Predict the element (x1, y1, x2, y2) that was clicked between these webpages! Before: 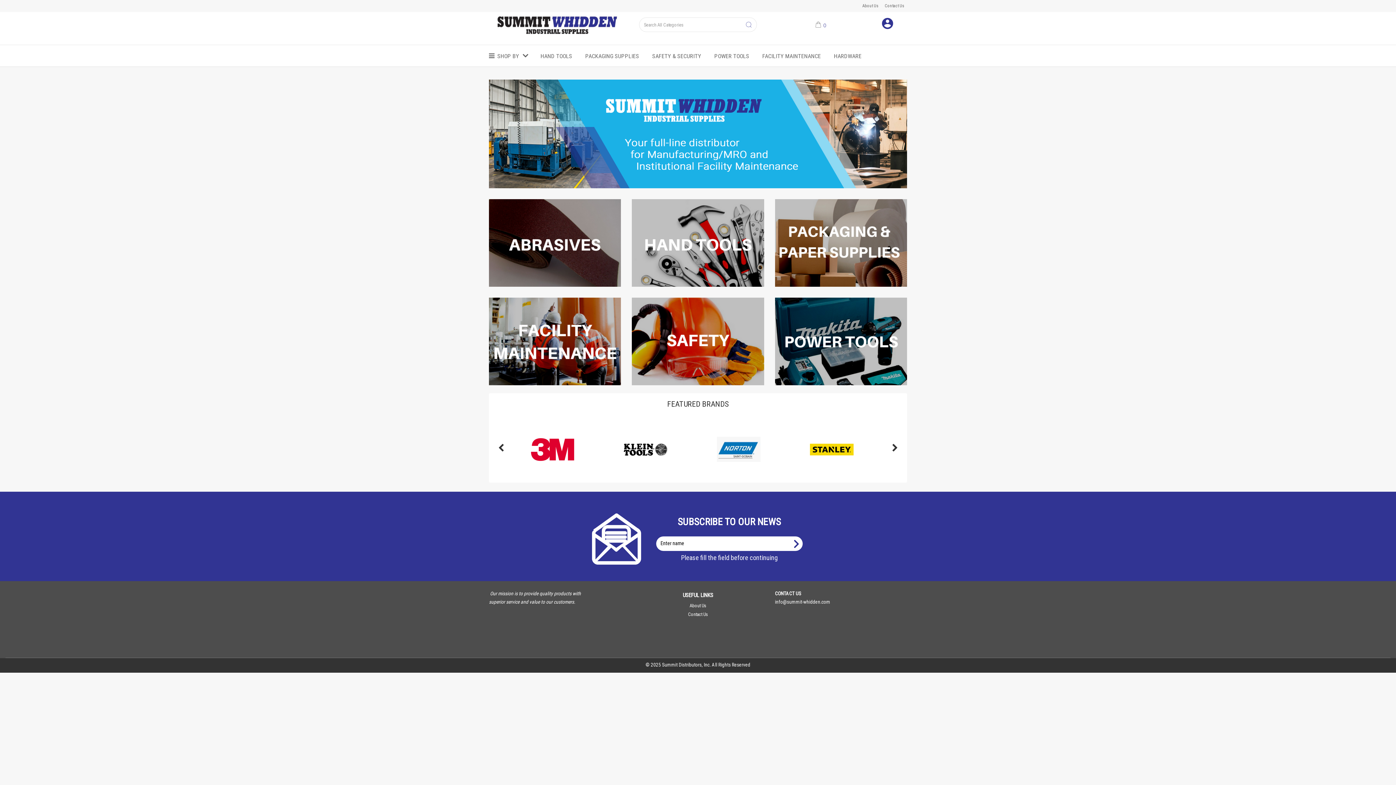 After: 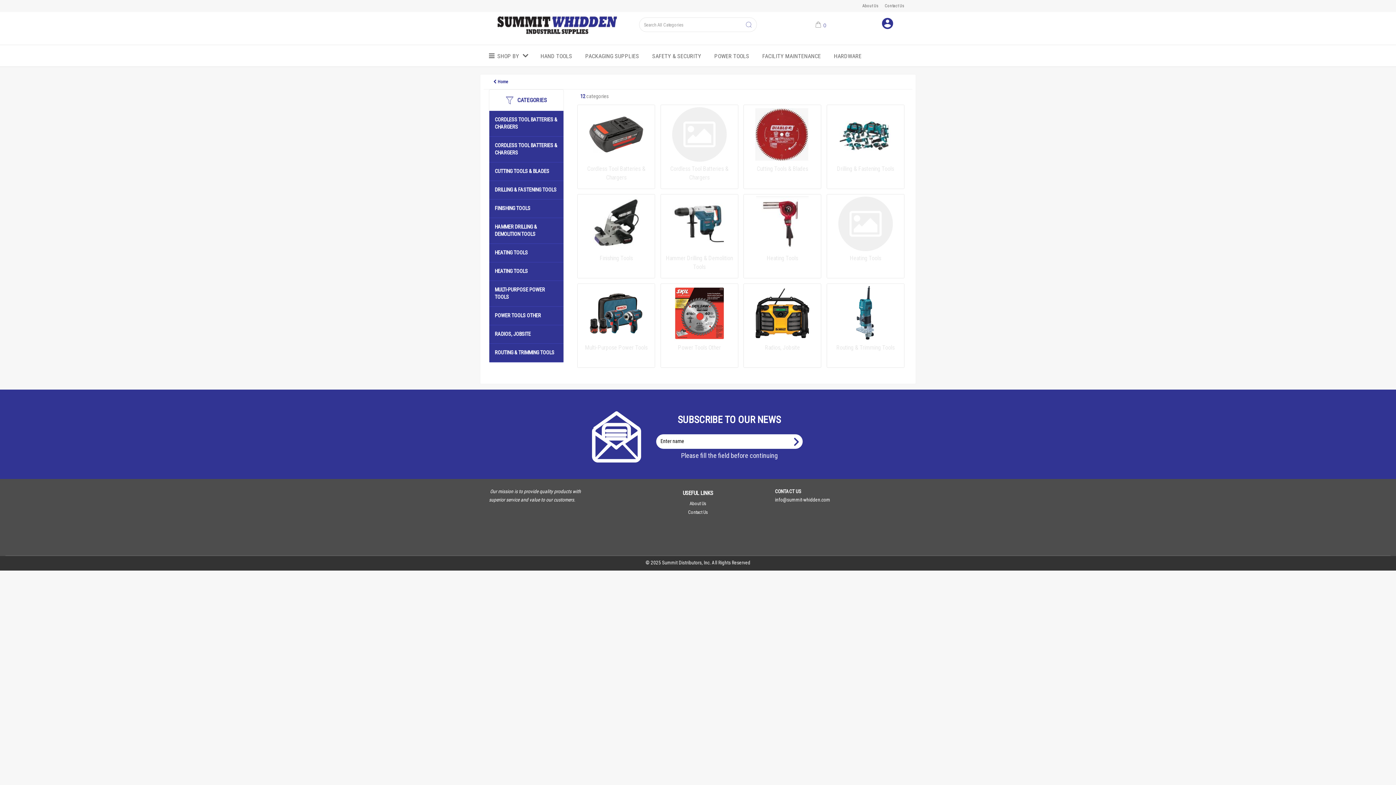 Action: bbox: (775, 297, 907, 385)